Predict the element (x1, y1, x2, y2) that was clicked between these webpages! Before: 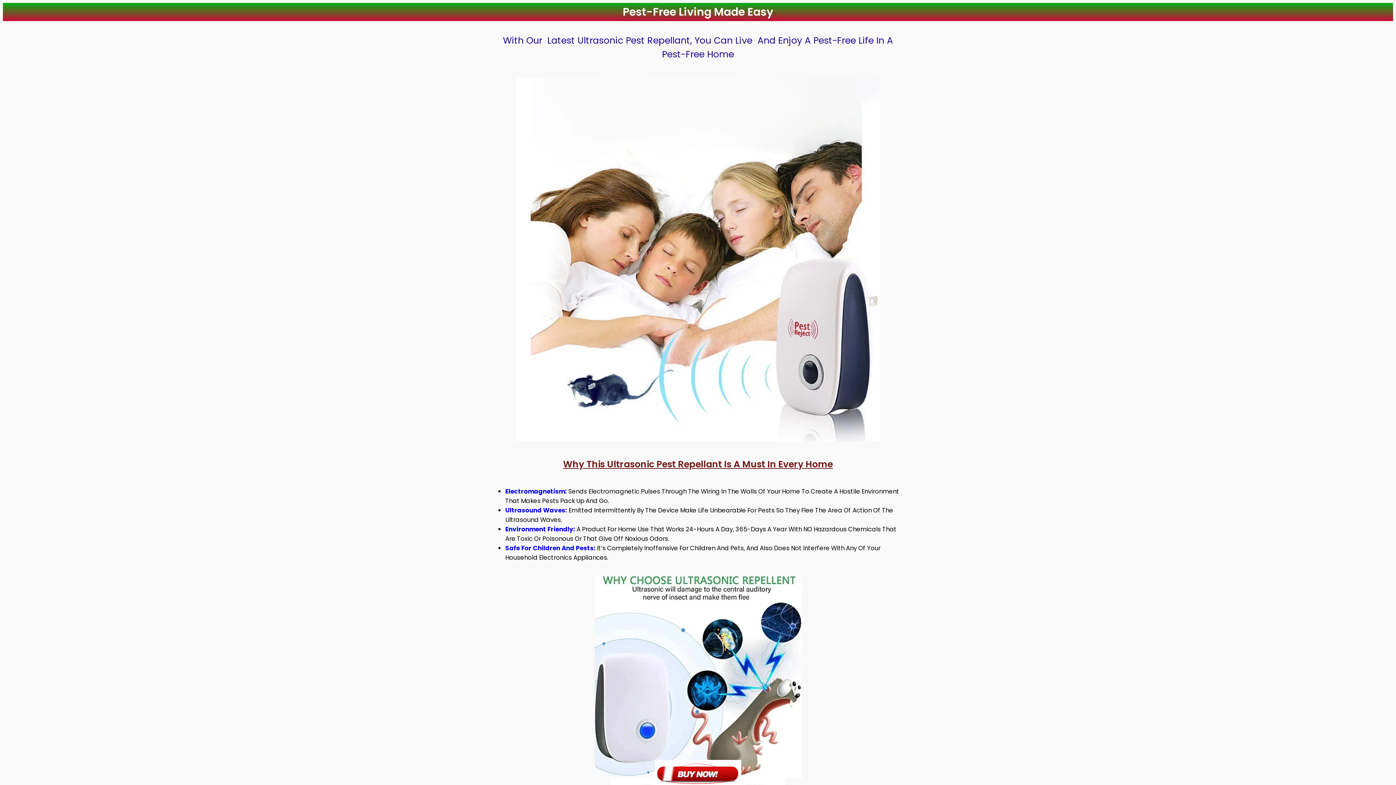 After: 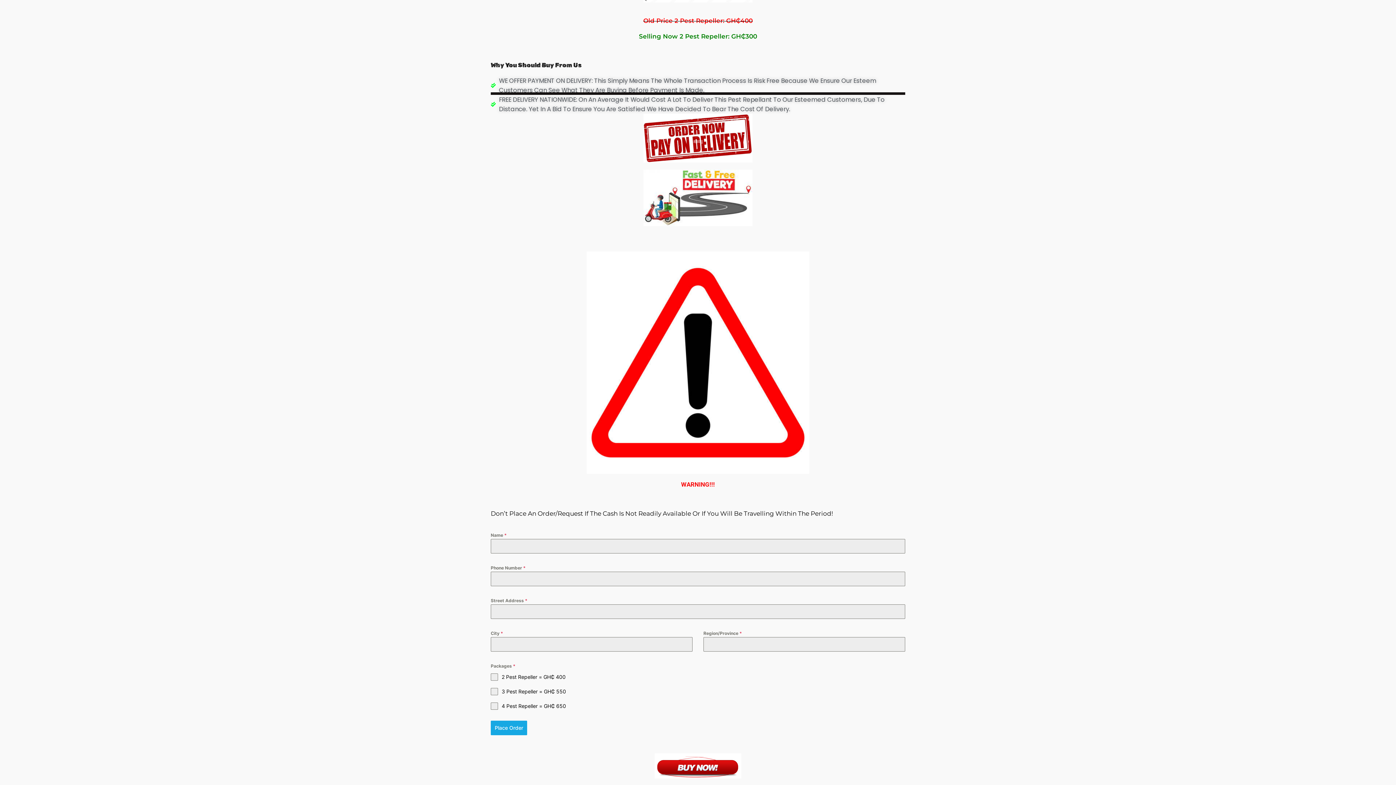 Action: bbox: (592, 760, 803, 785)